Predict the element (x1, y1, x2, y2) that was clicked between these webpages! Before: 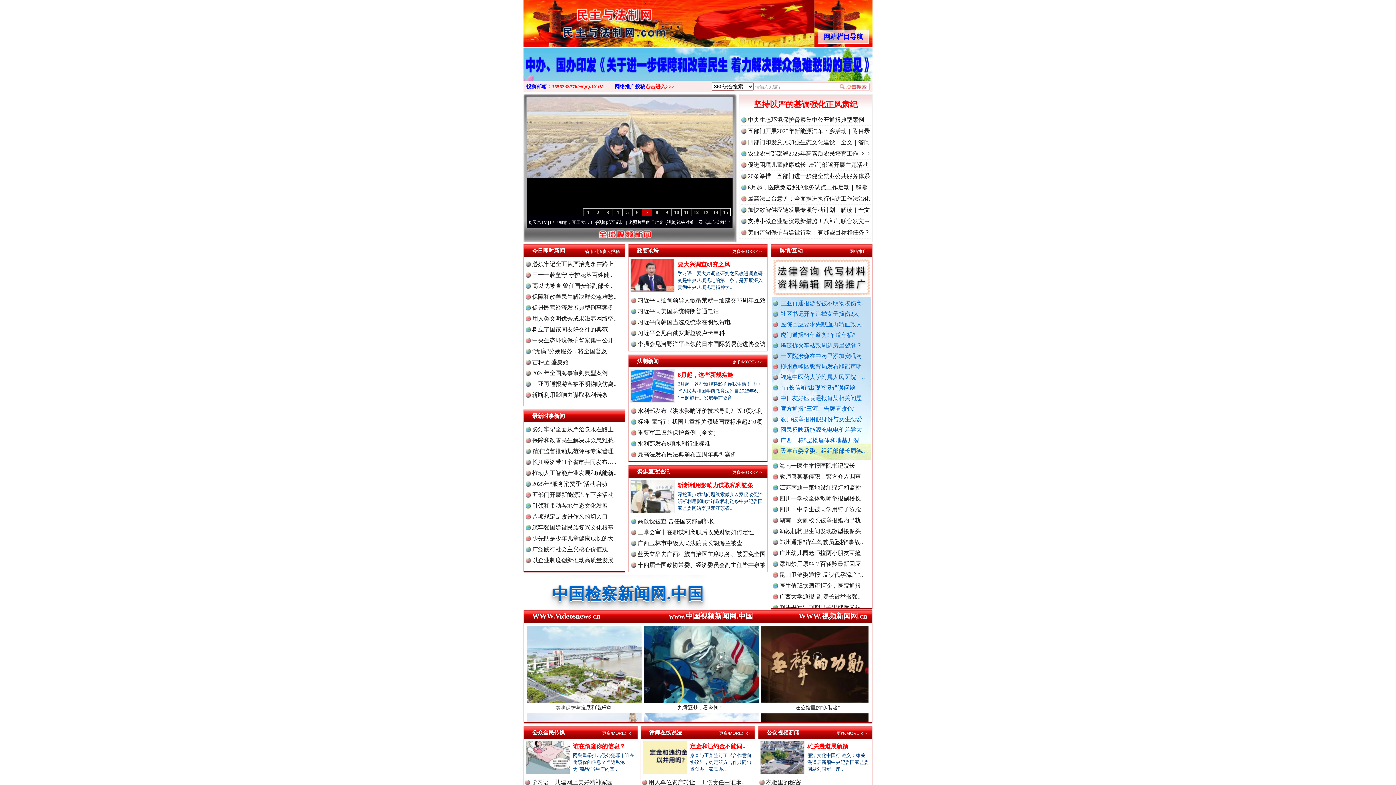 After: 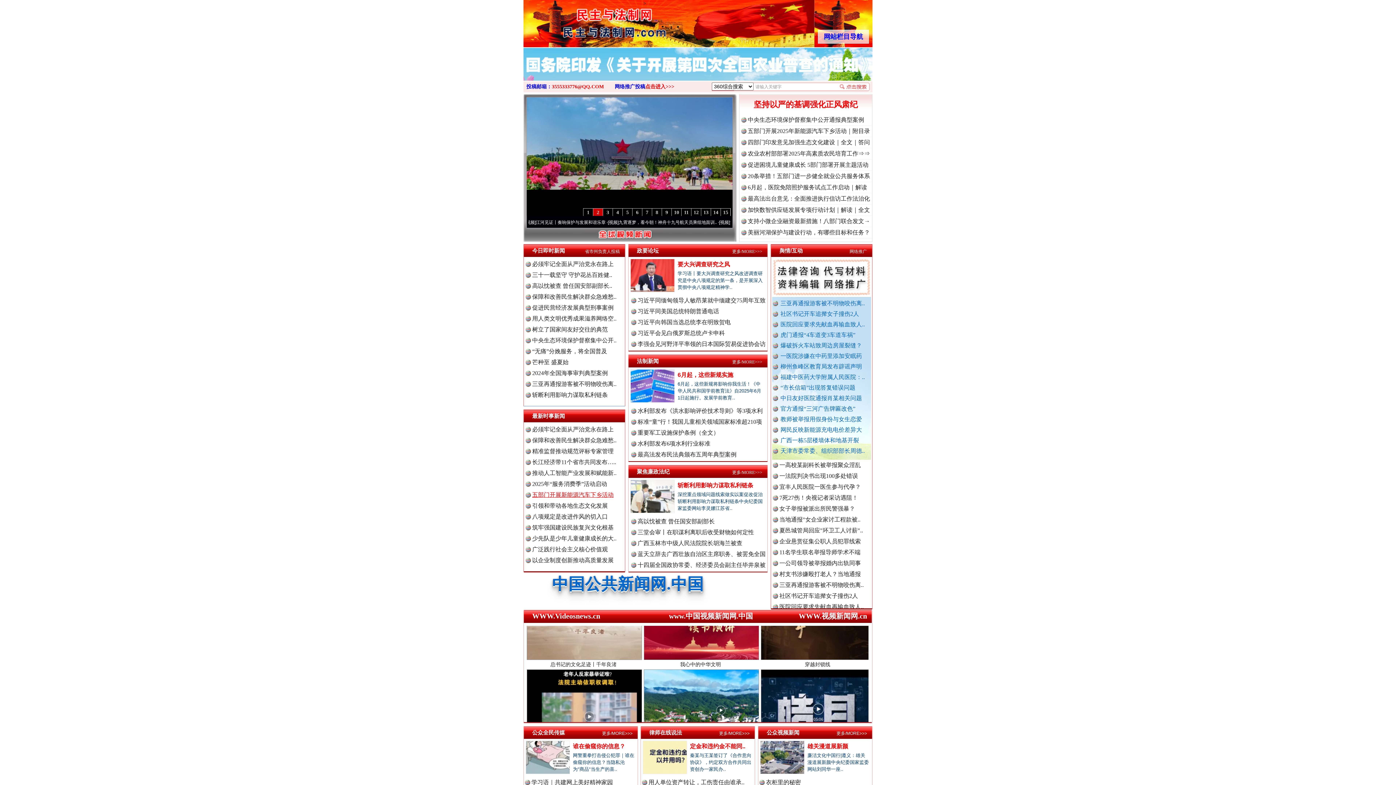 Action: bbox: (532, 492, 613, 498) label: 五部门开展新能源汽车下乡活动